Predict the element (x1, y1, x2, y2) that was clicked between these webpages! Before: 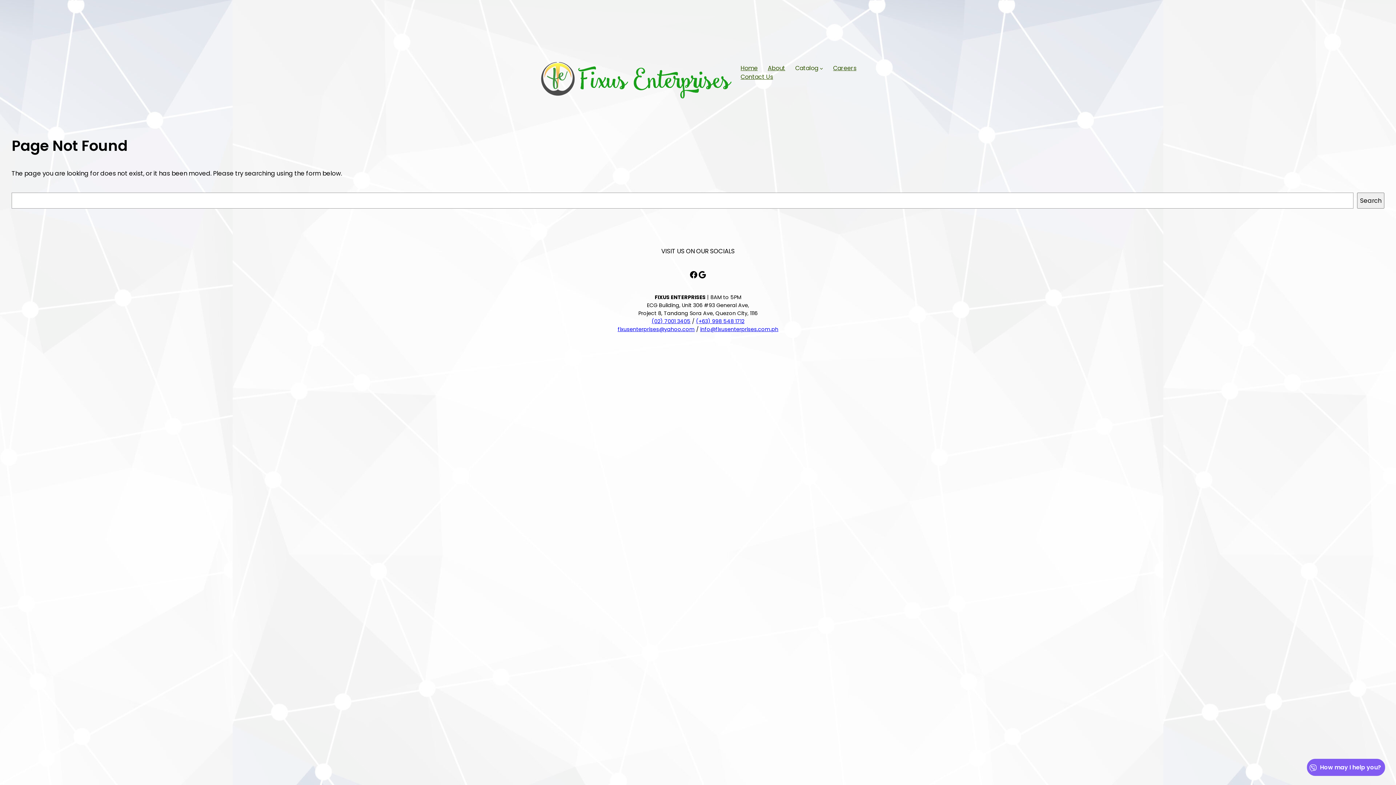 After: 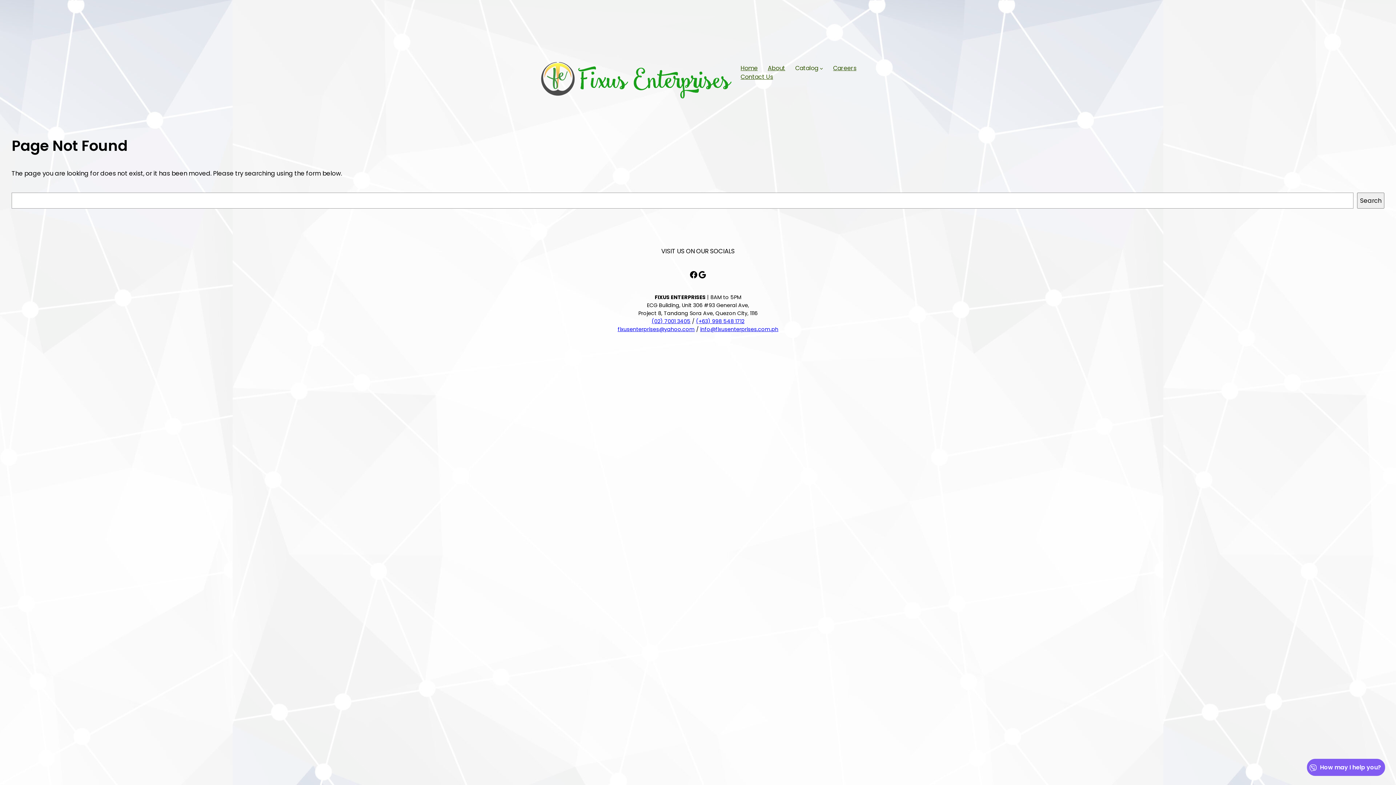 Action: bbox: (700, 325, 778, 333) label: info@fixusenterprises.com.ph